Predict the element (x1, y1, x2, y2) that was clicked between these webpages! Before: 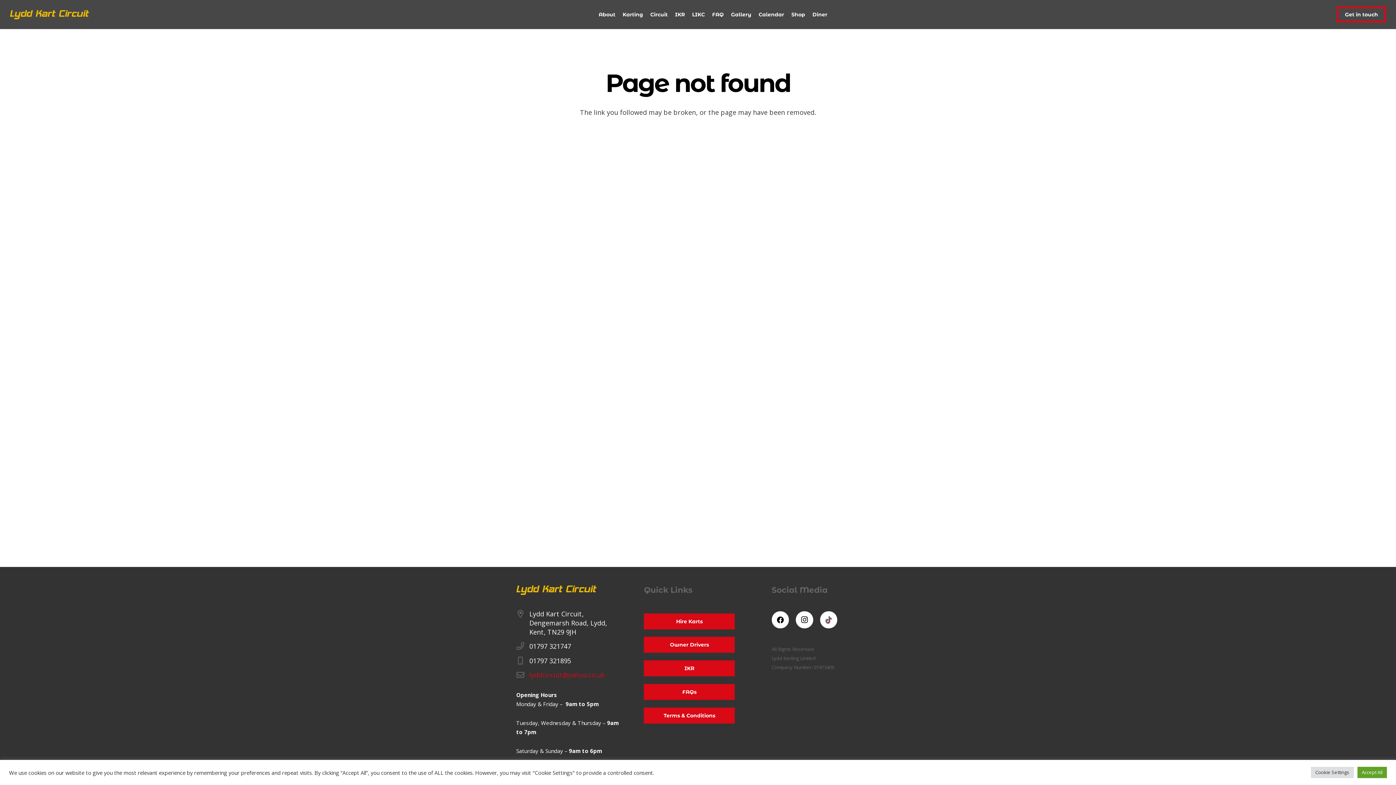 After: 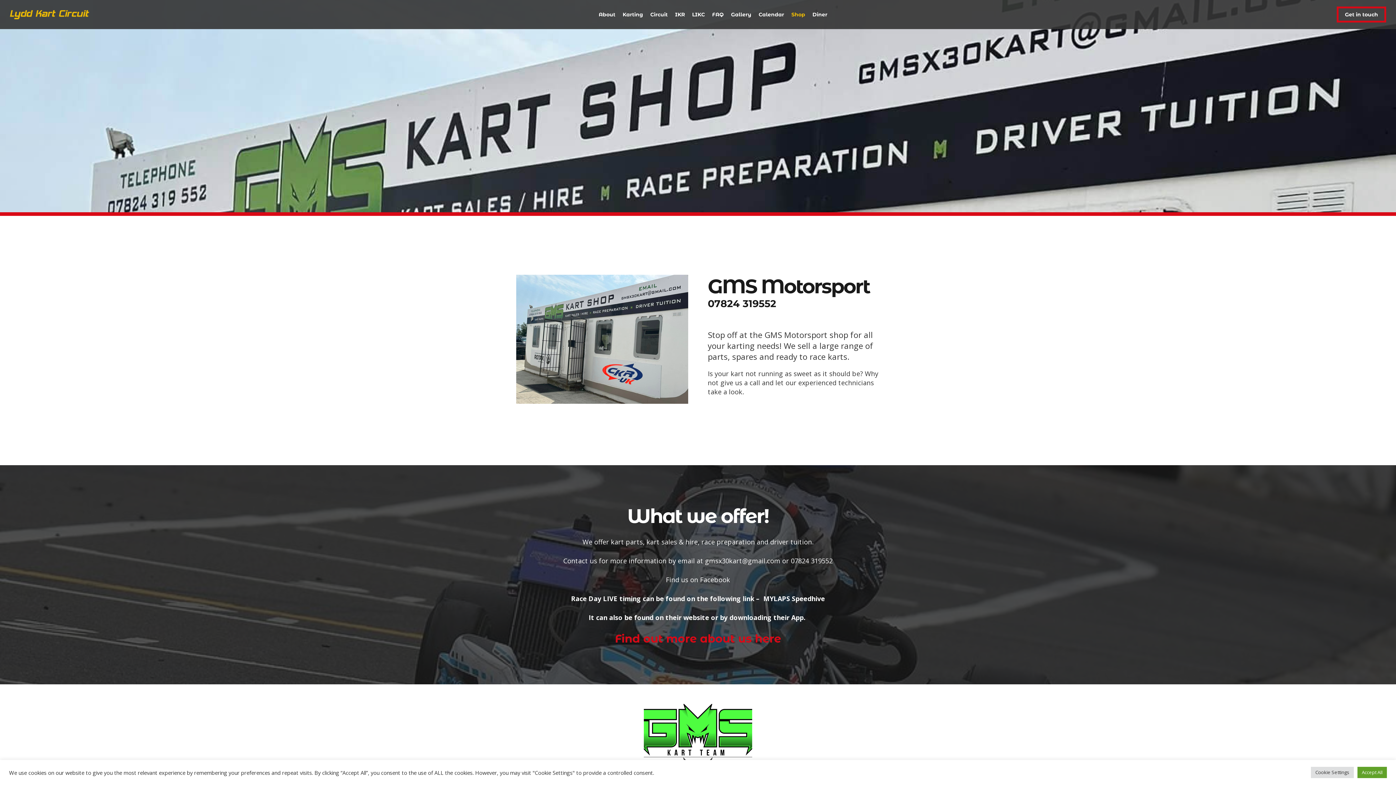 Action: label: Shop bbox: (787, 0, 809, 29)